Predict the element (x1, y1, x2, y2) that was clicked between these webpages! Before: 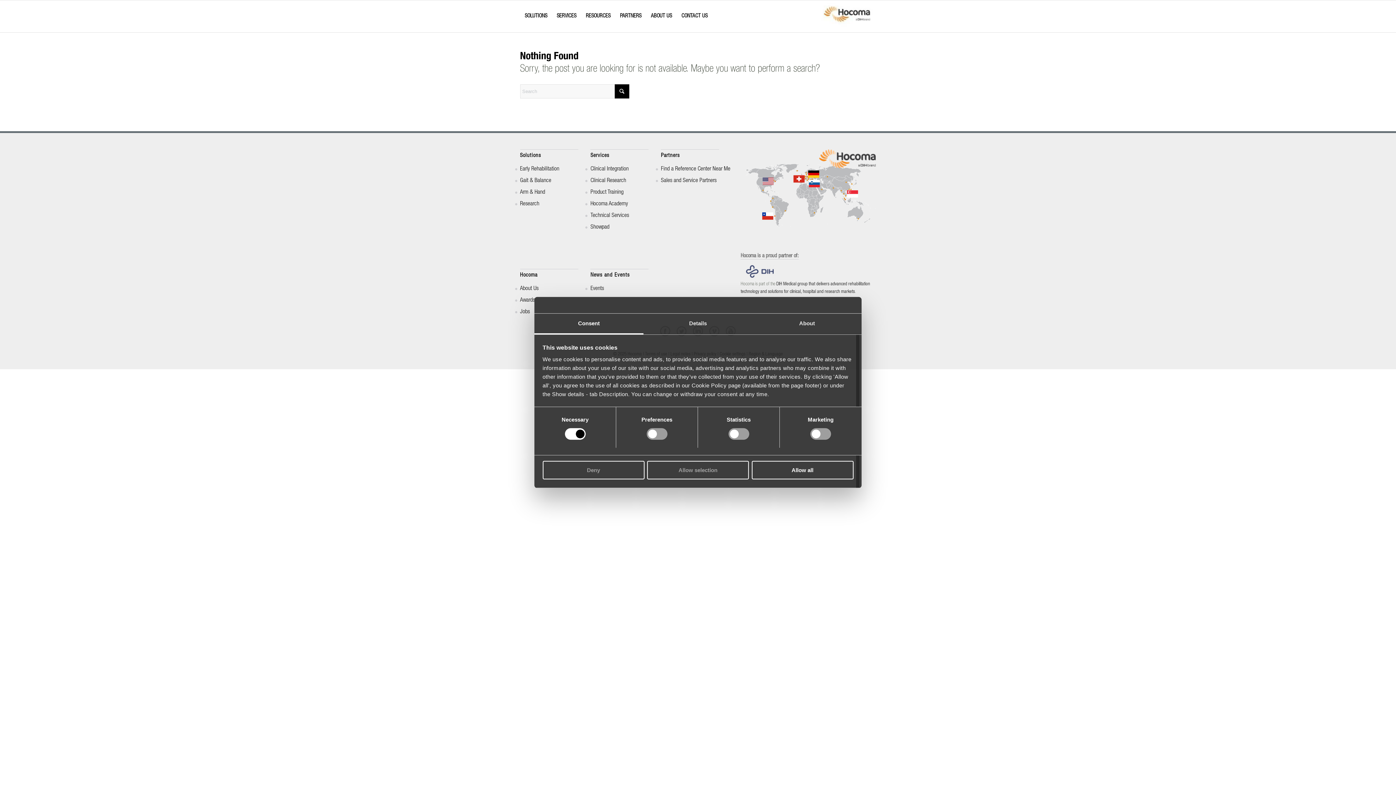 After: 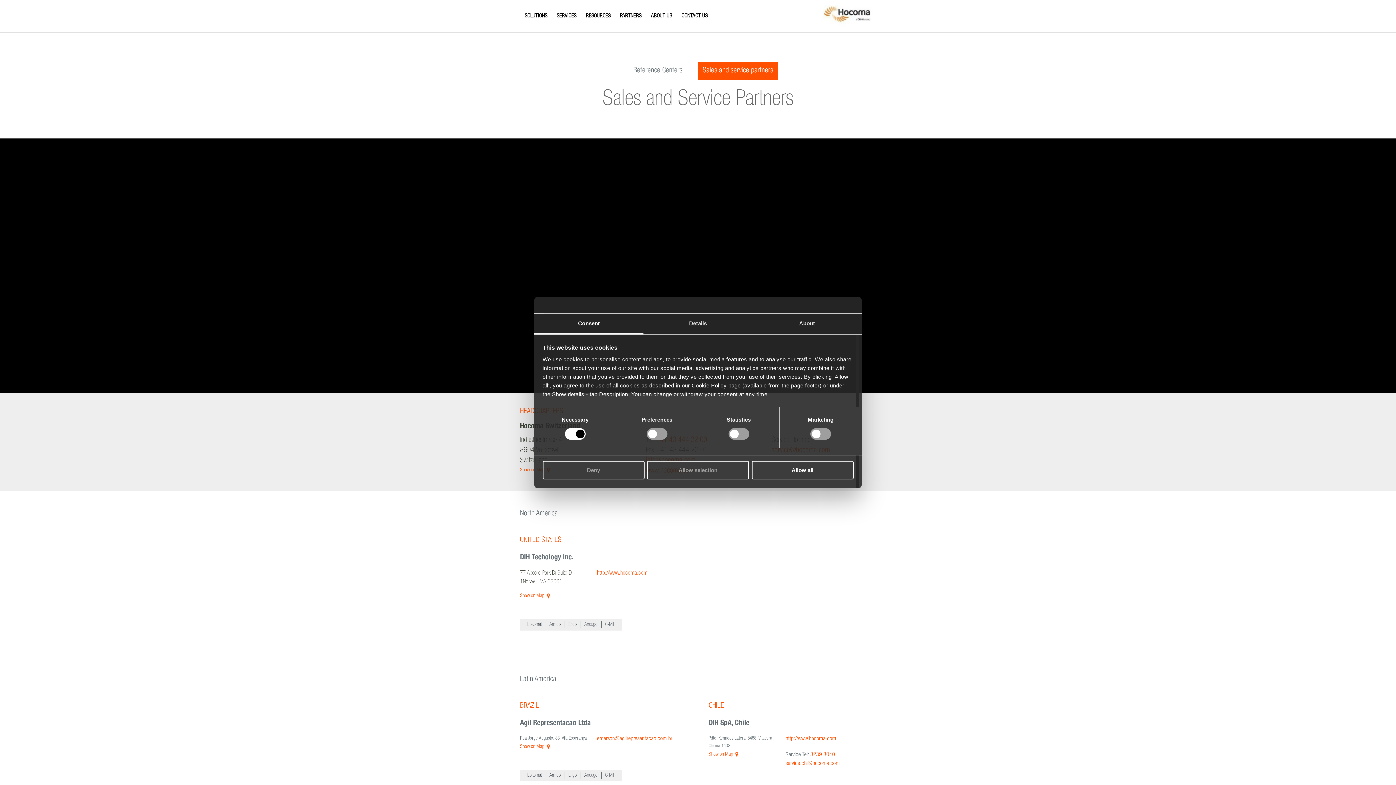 Action: label: Sales and Service Partners bbox: (661, 175, 731, 186)